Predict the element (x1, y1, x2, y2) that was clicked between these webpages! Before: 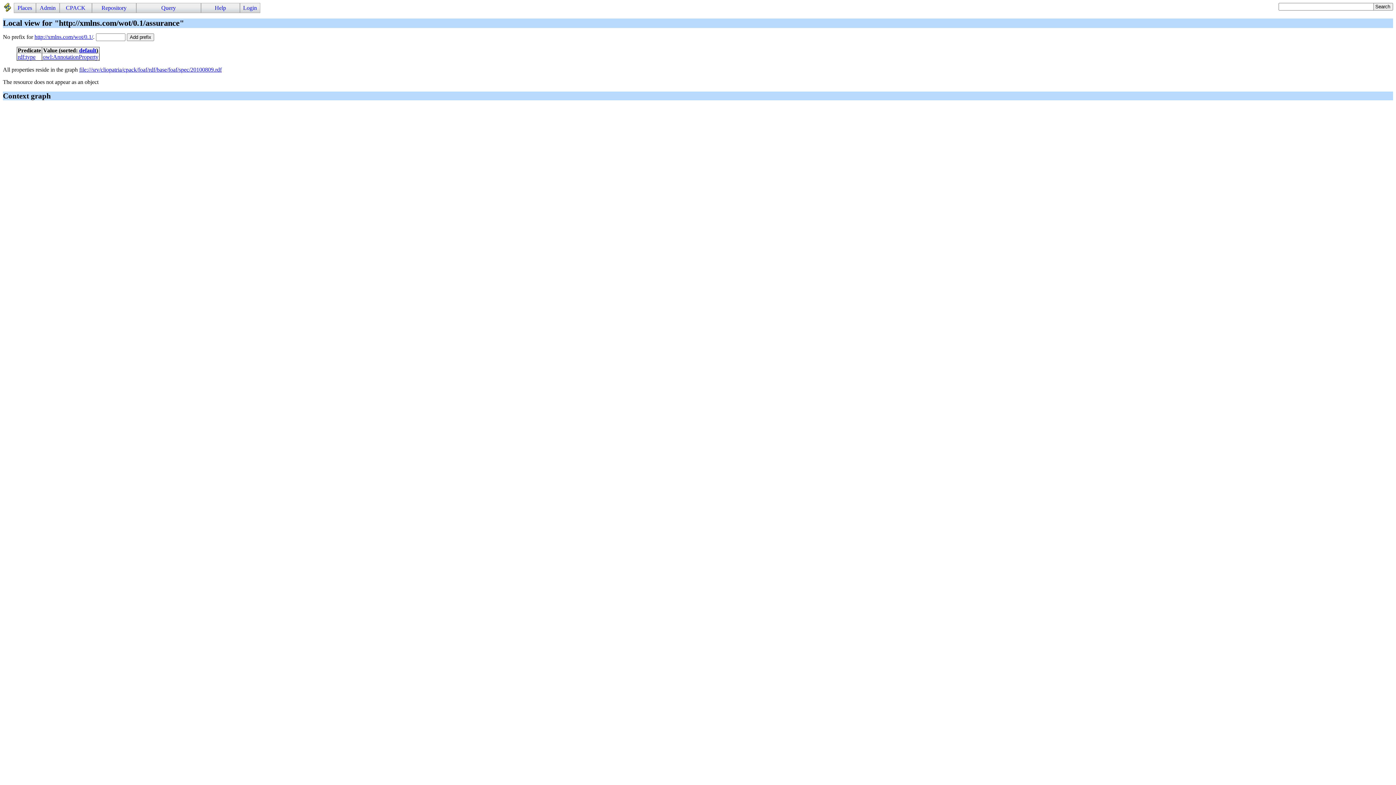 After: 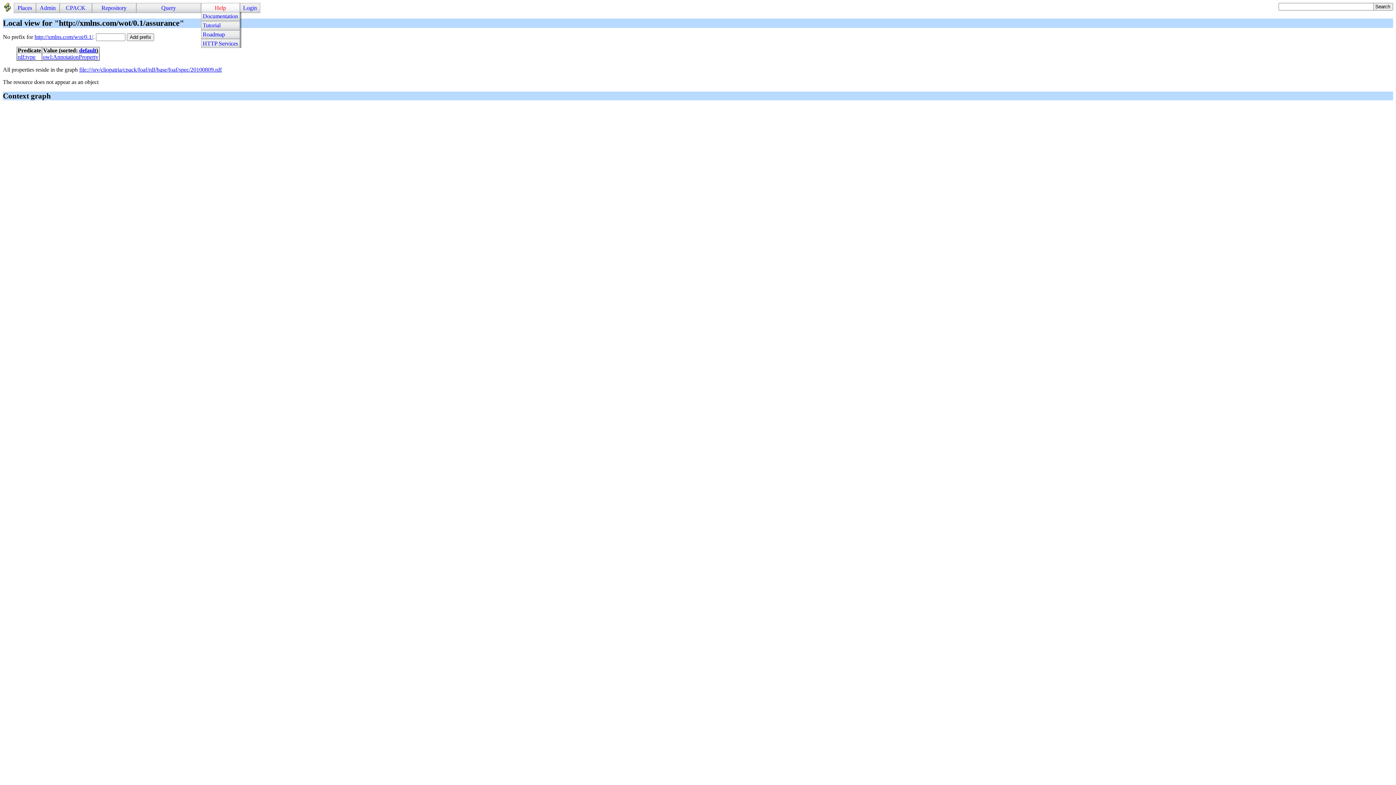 Action: label: Help bbox: (201, 3, 239, 12)